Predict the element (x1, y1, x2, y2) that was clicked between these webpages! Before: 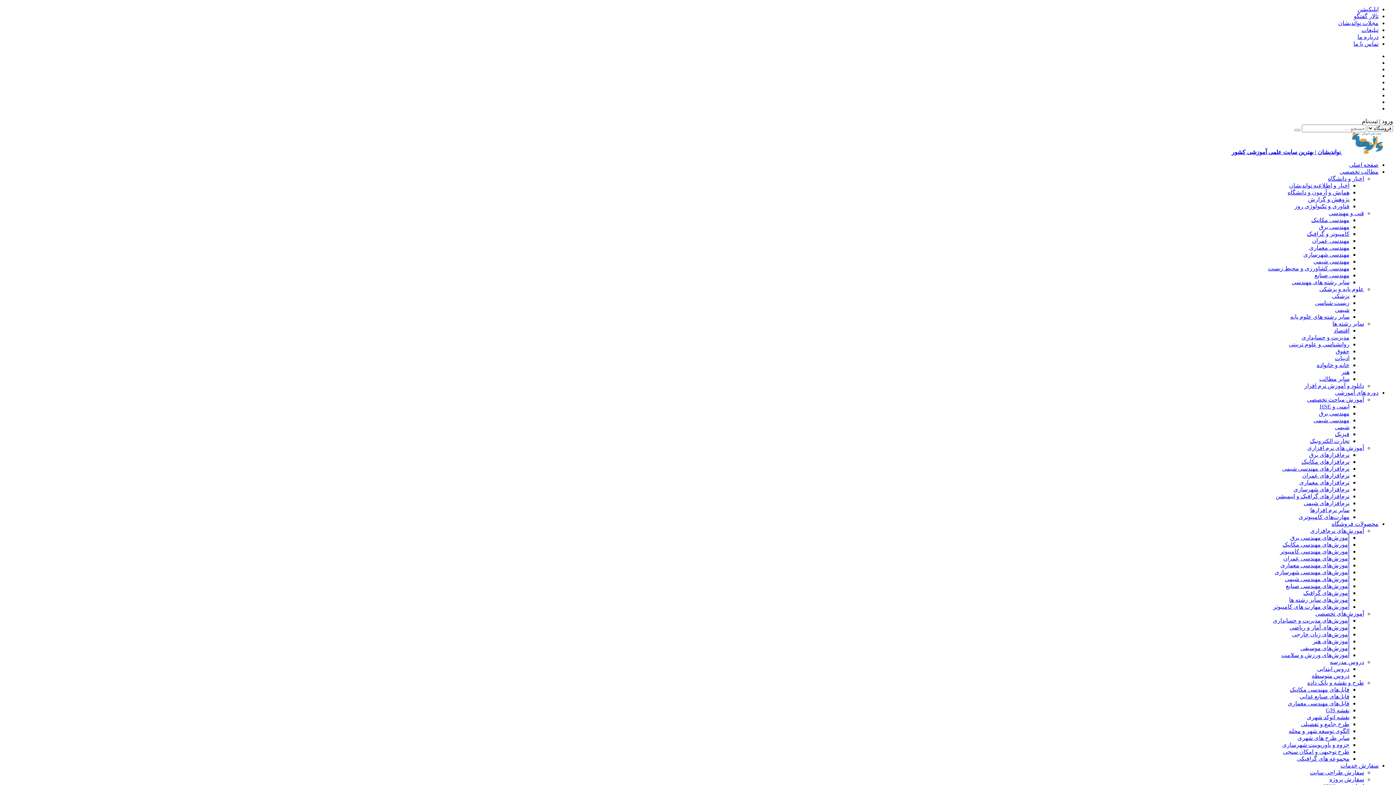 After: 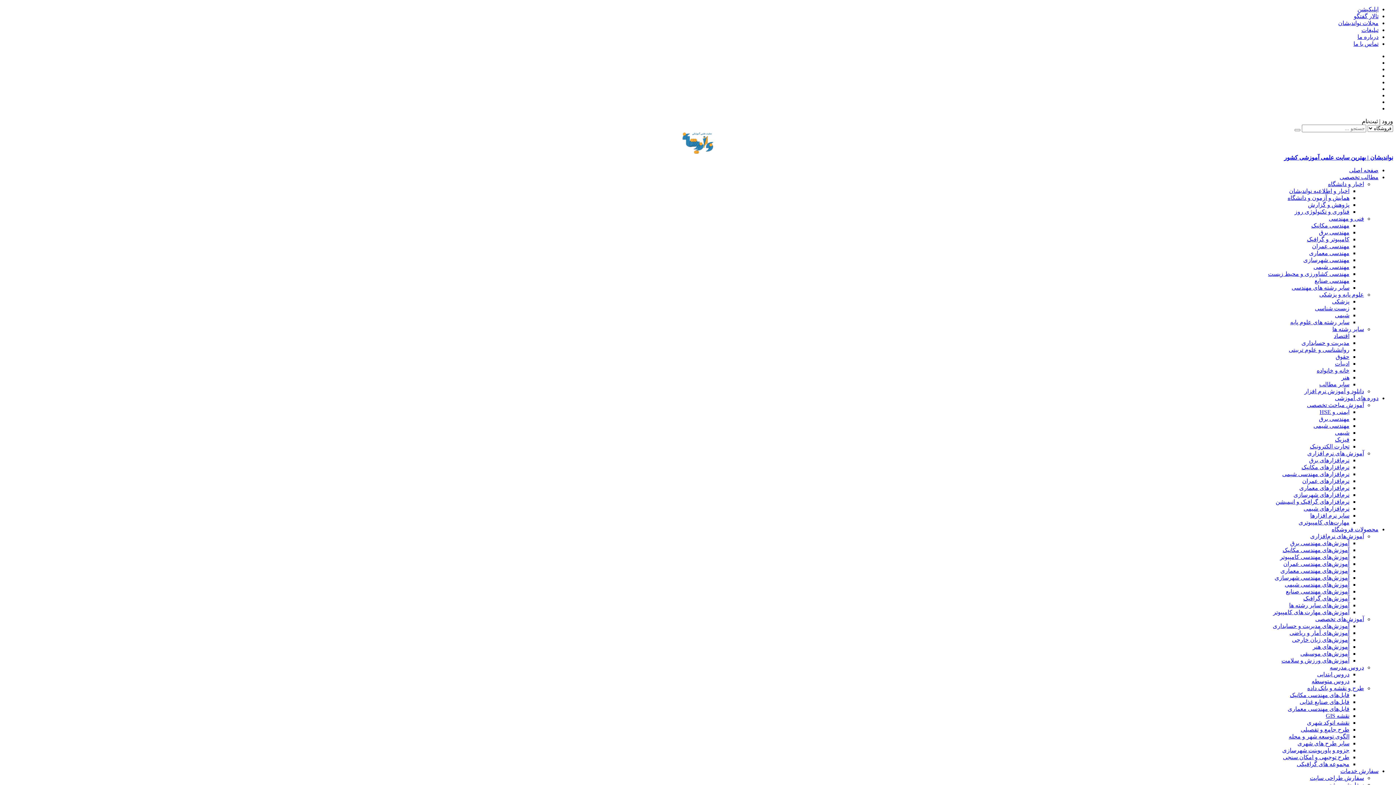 Action: label: تجارت الکترونیک bbox: (1310, 438, 1349, 444)